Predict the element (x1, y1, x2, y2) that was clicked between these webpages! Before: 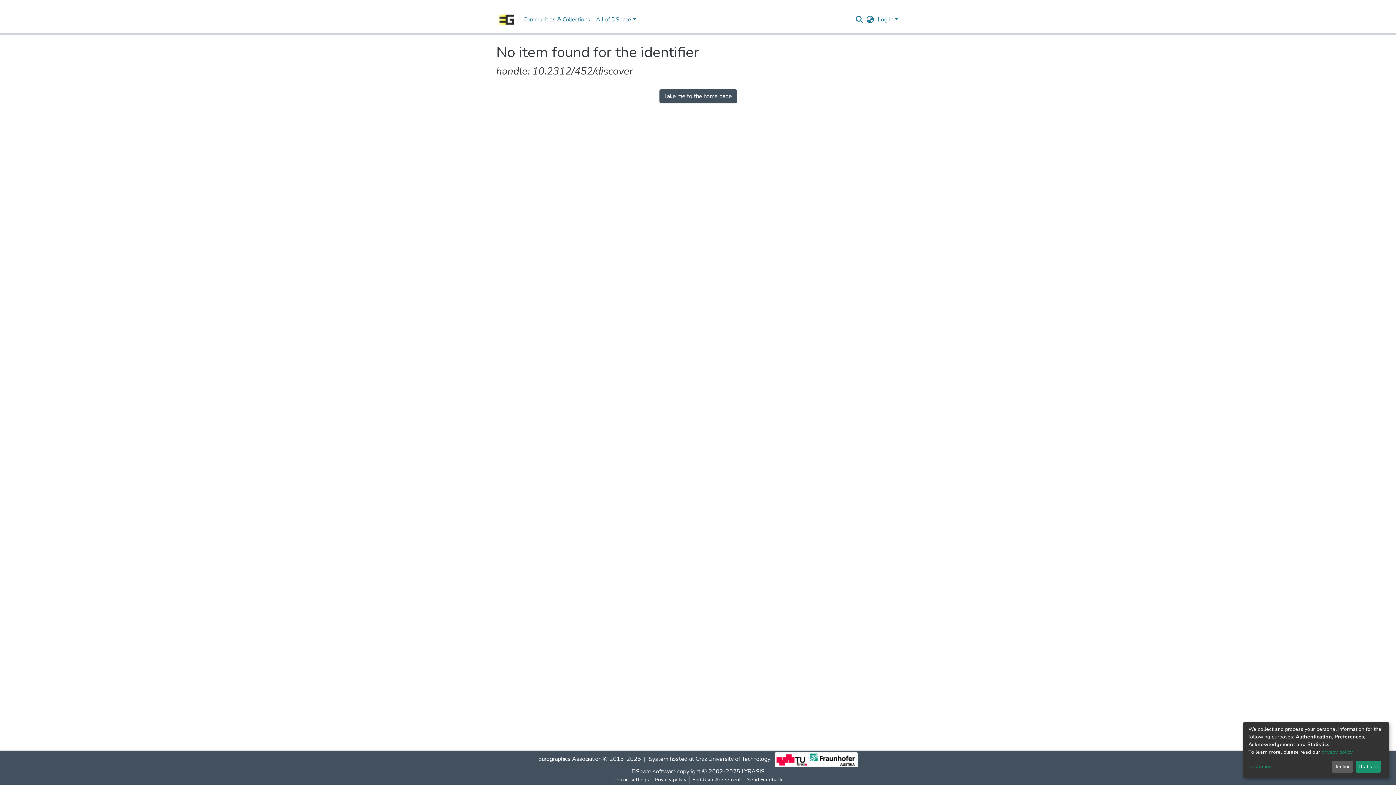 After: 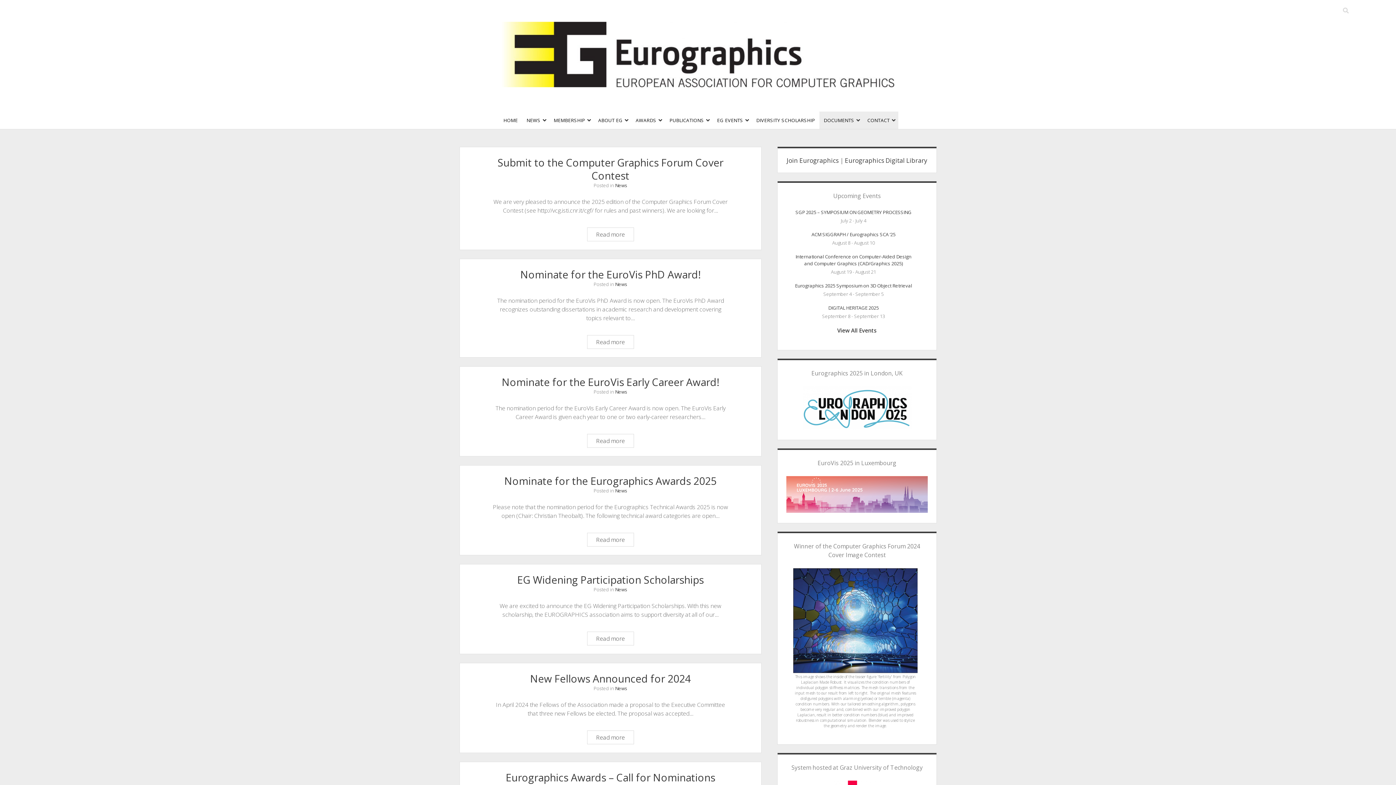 Action: bbox: (575, 759, 639, 767) label: Eurographics Association